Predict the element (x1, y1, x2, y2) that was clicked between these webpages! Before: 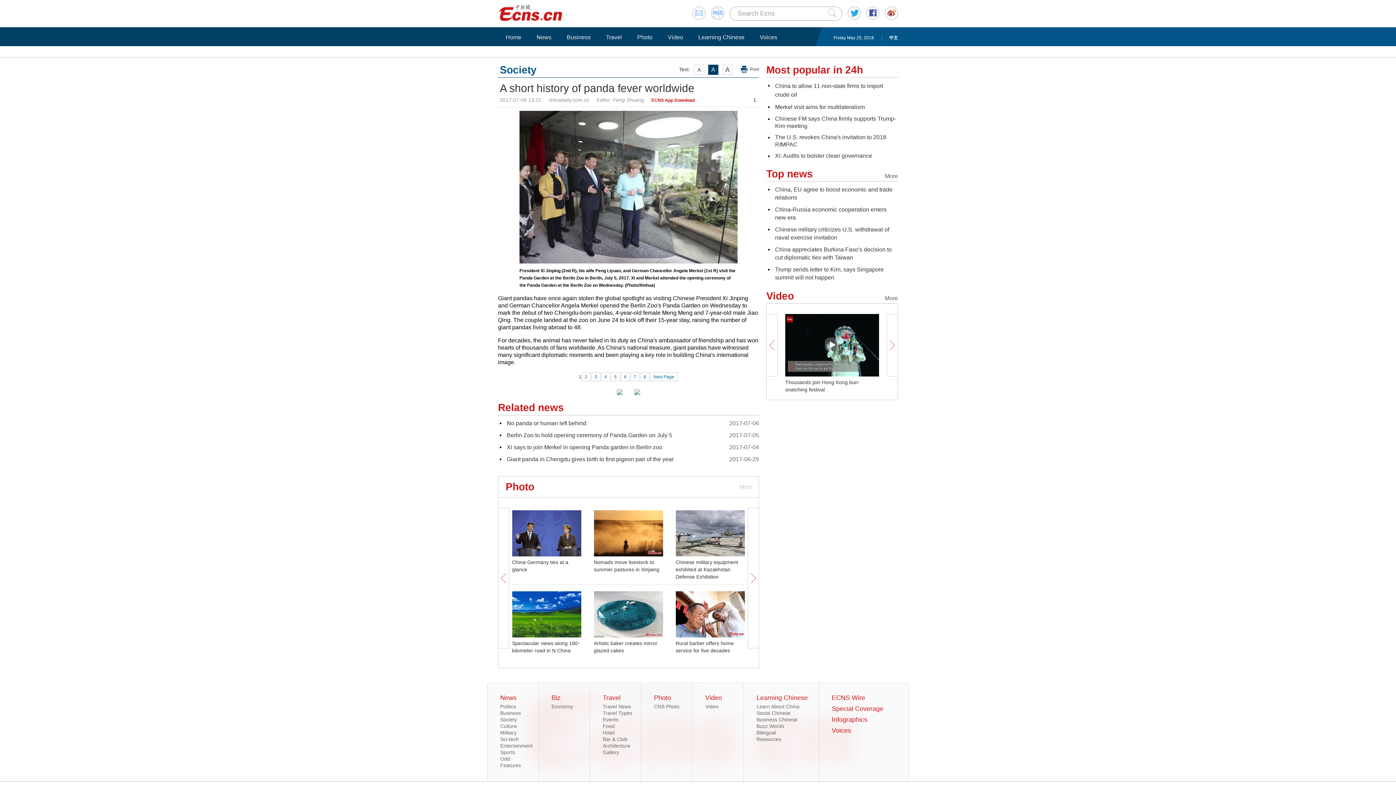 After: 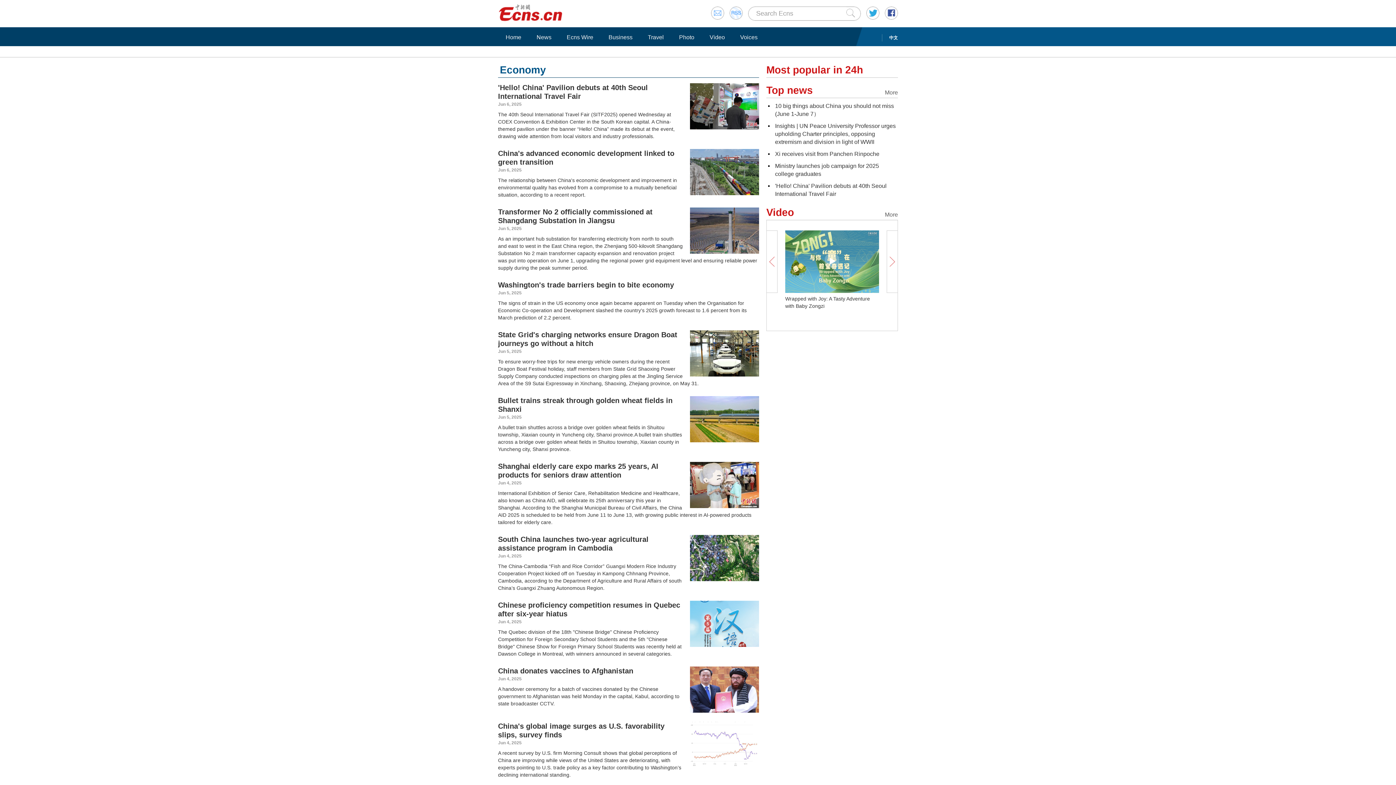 Action: bbox: (500, 710, 521, 716) label: Business